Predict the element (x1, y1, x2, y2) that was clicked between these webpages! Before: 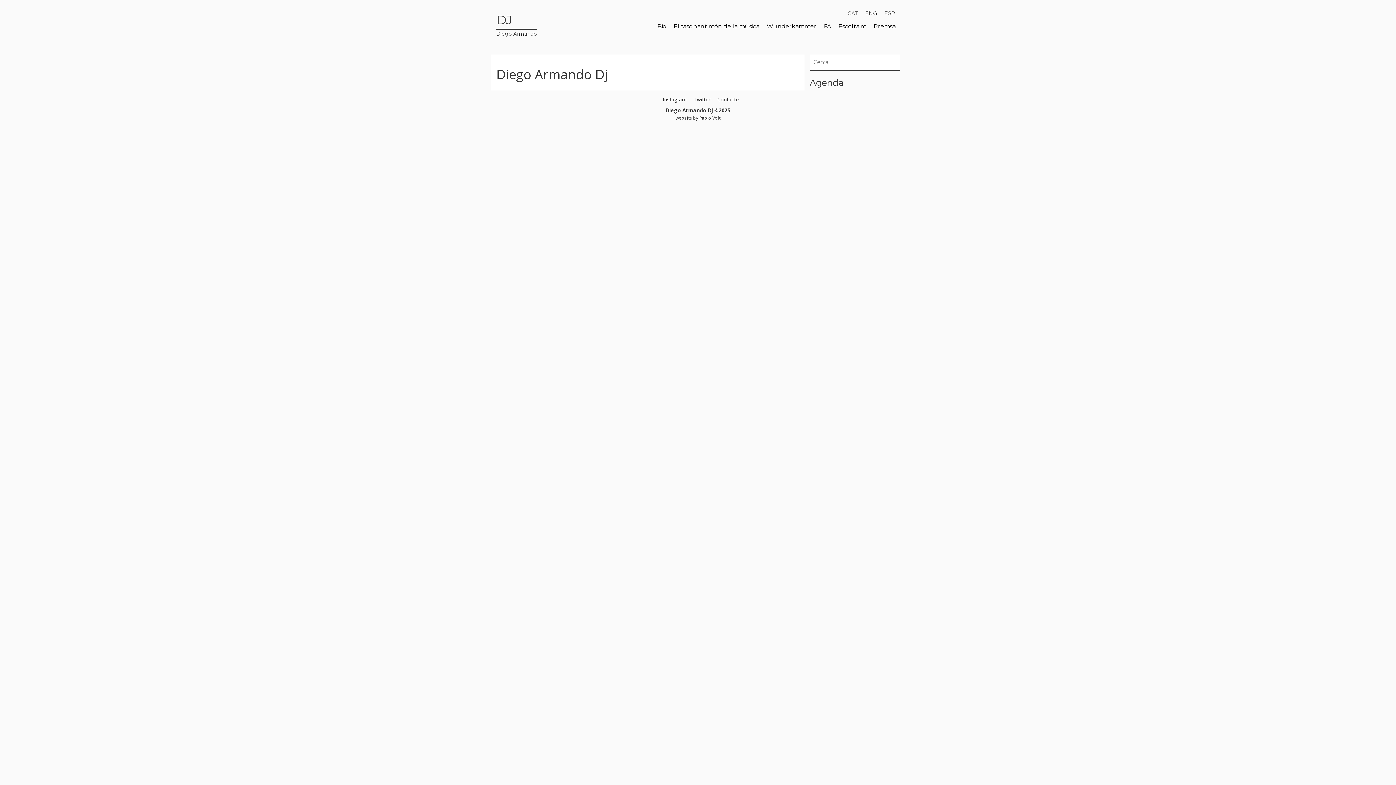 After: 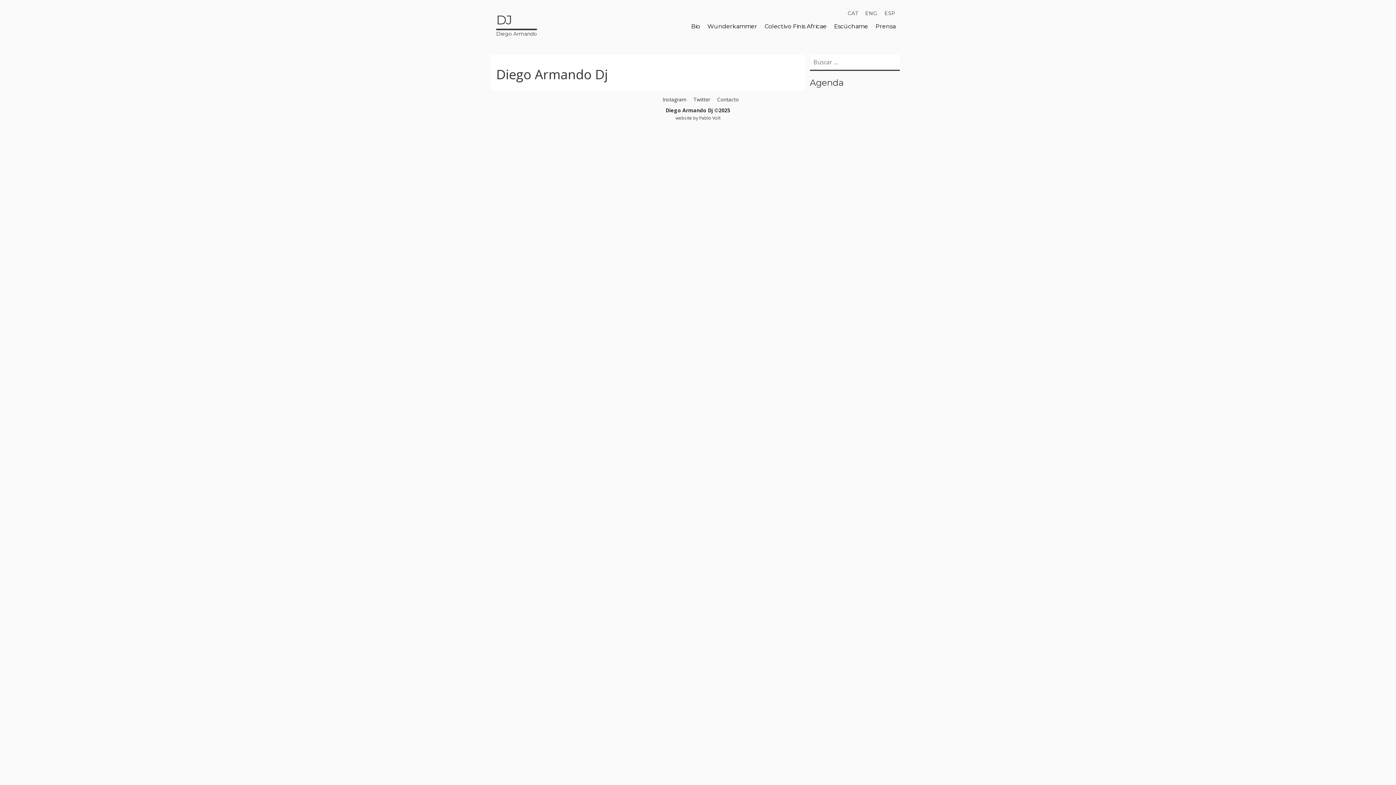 Action: label: ESP bbox: (881, 8, 899, 17)